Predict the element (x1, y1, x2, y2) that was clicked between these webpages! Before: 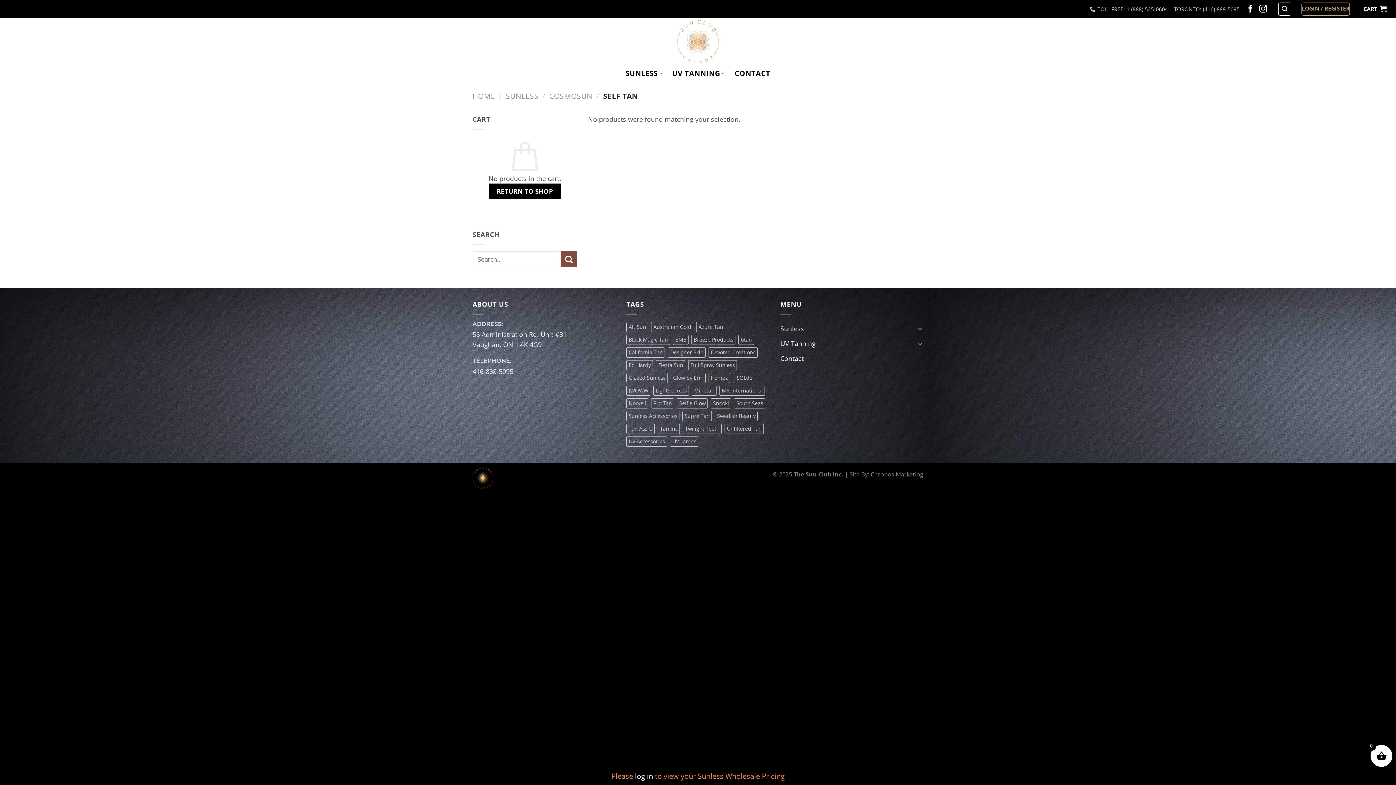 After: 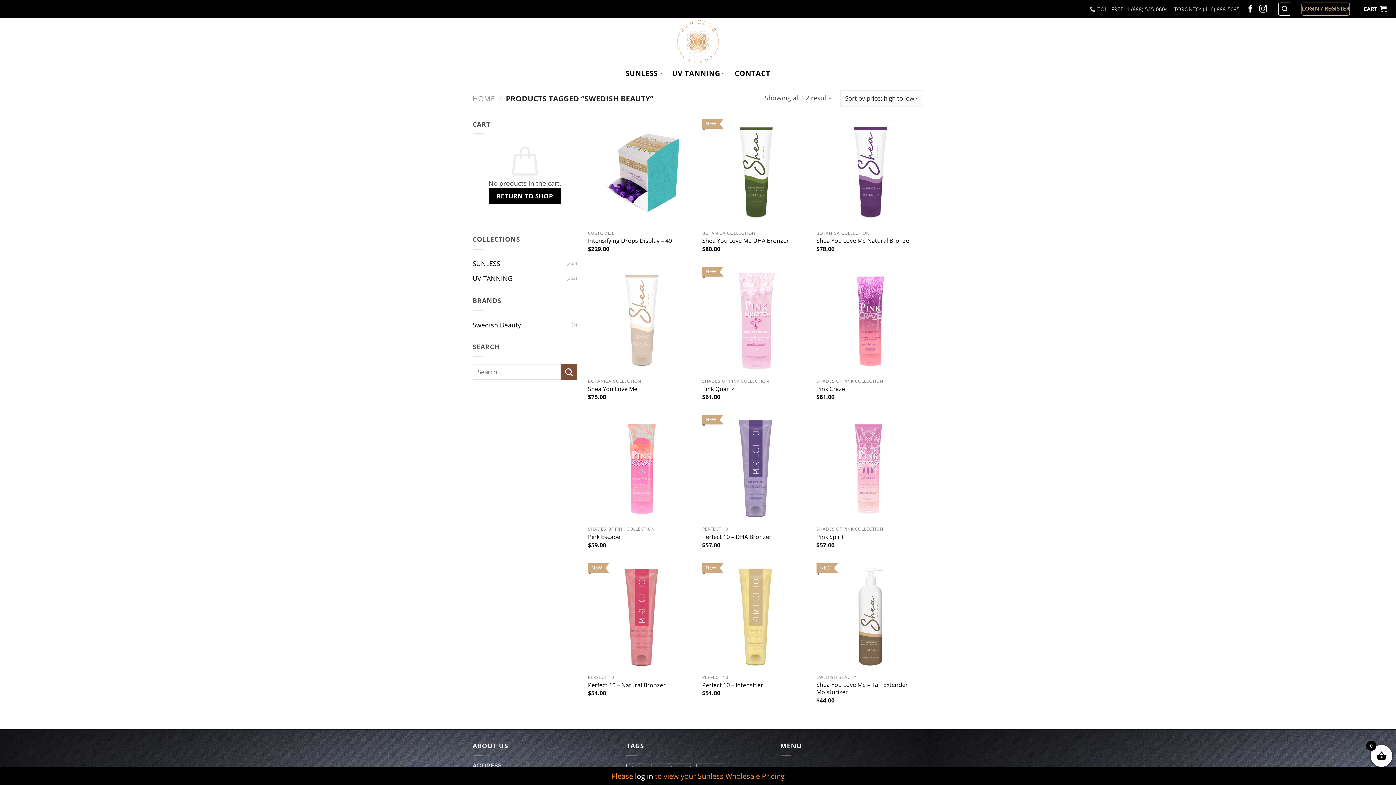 Action: bbox: (715, 411, 757, 421) label: Swedish Beauty (12 products)